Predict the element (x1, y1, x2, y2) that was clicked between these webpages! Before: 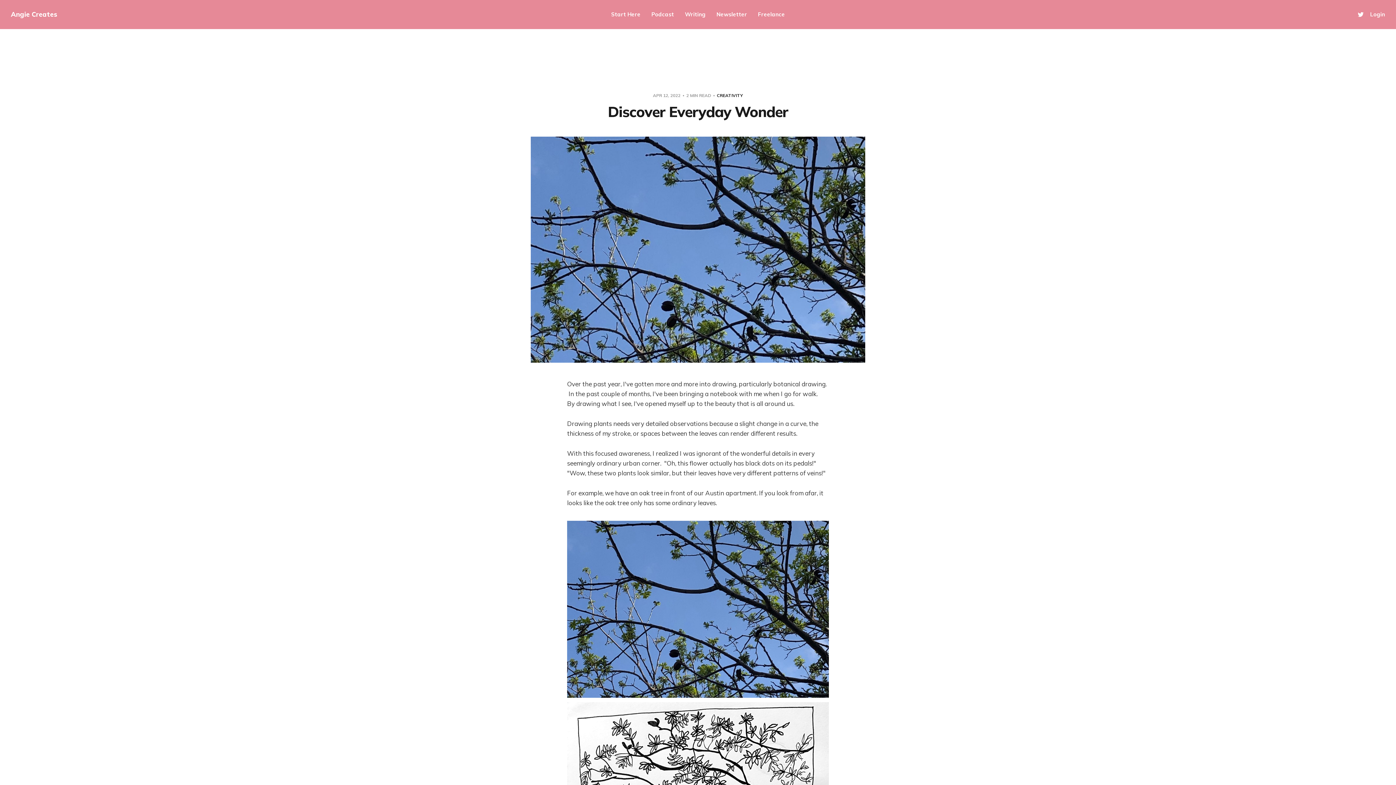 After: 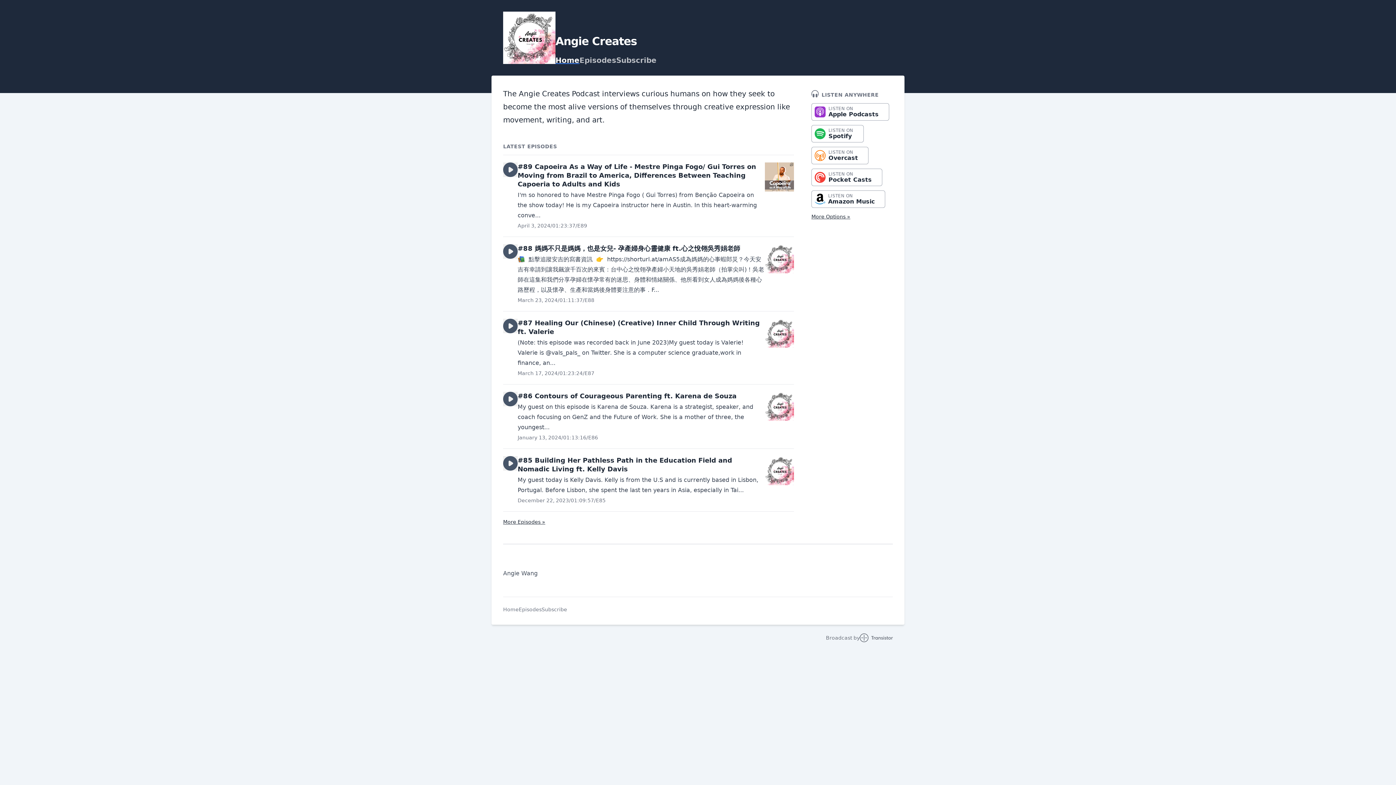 Action: bbox: (651, 10, 674, 18) label: Podcast